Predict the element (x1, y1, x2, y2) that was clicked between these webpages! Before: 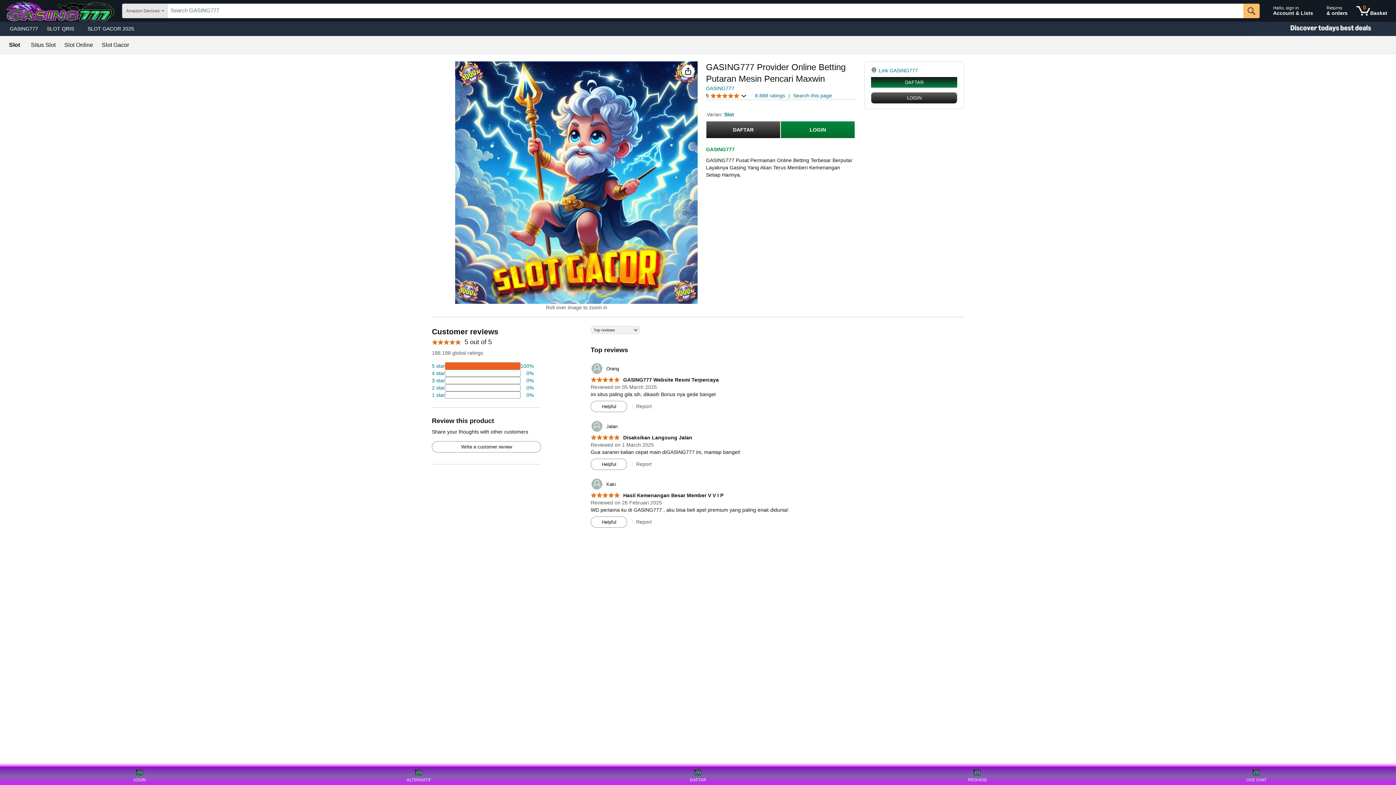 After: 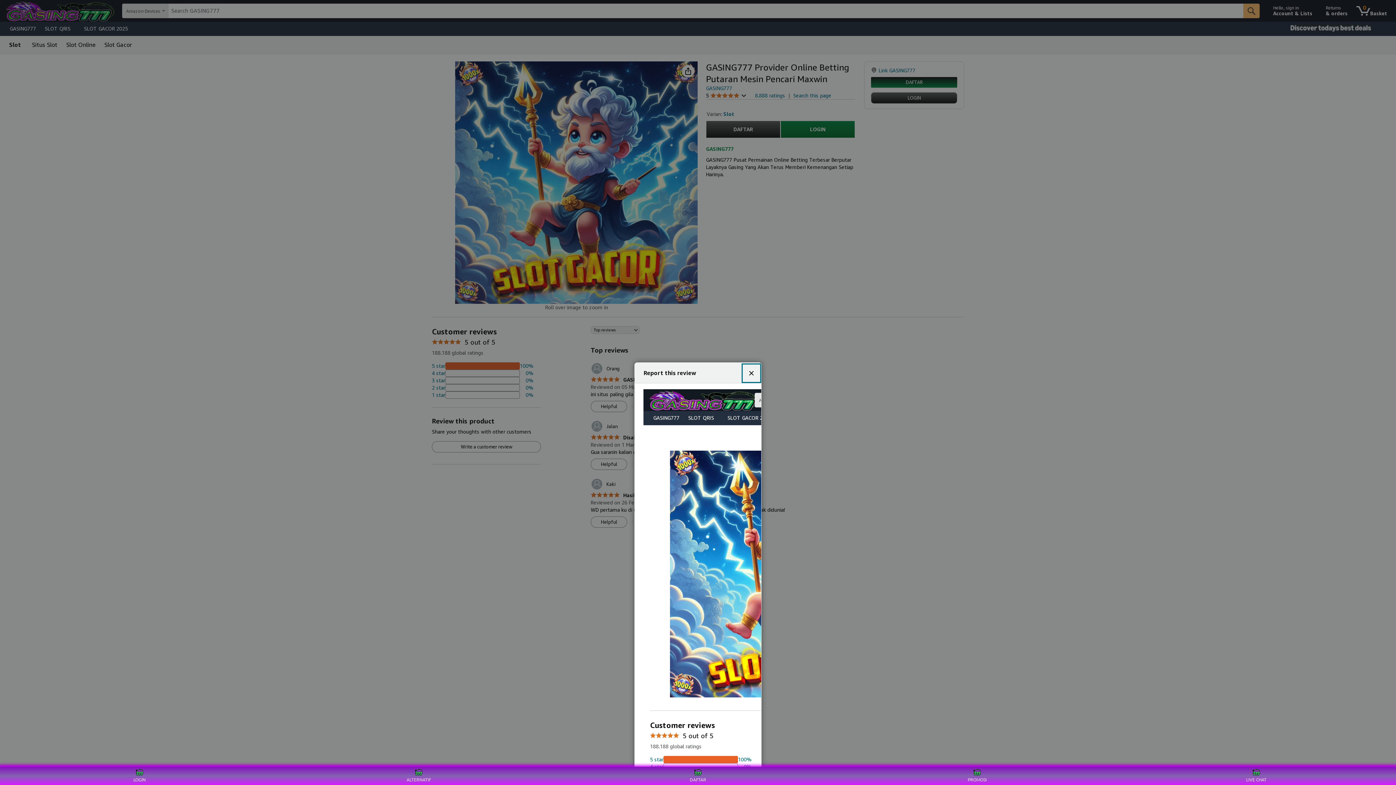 Action: bbox: (636, 461, 651, 467) label: Report